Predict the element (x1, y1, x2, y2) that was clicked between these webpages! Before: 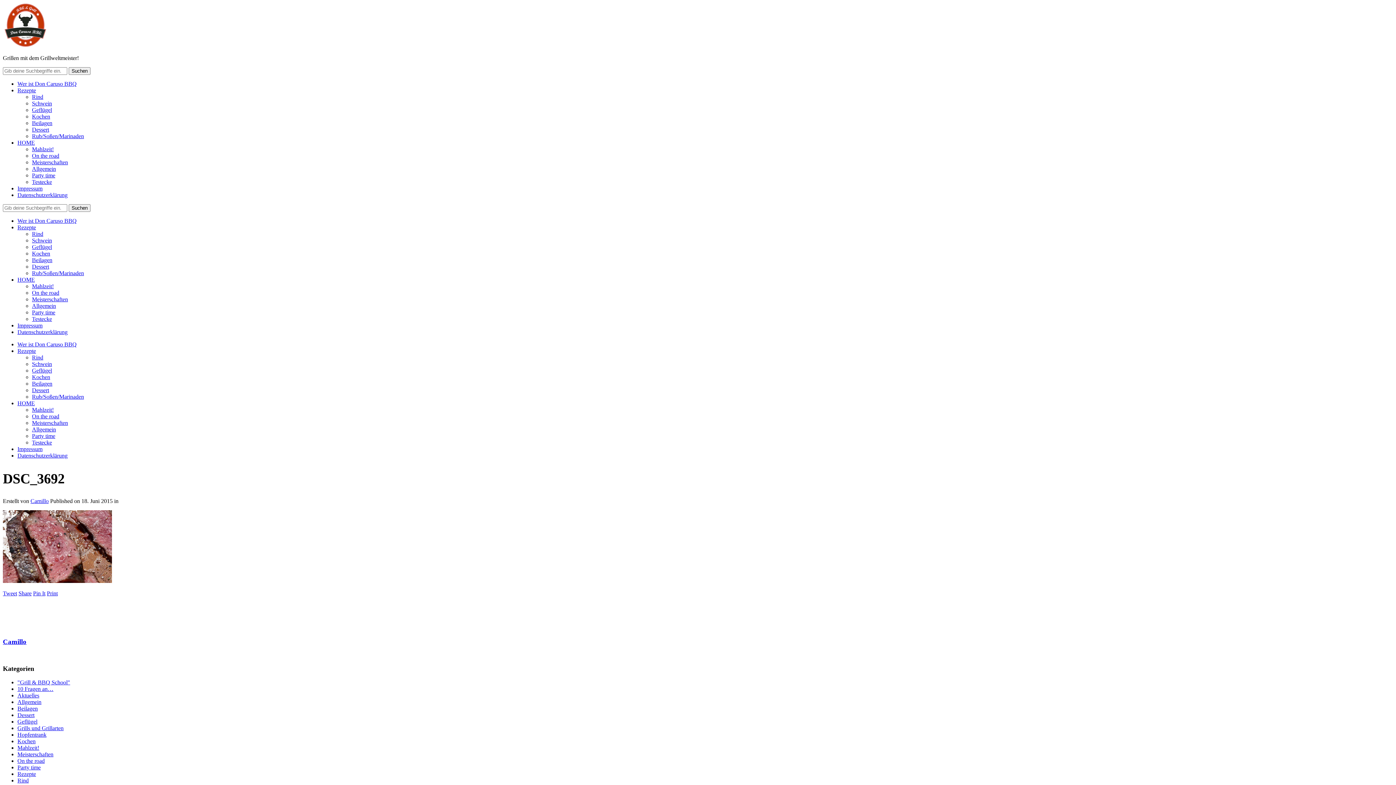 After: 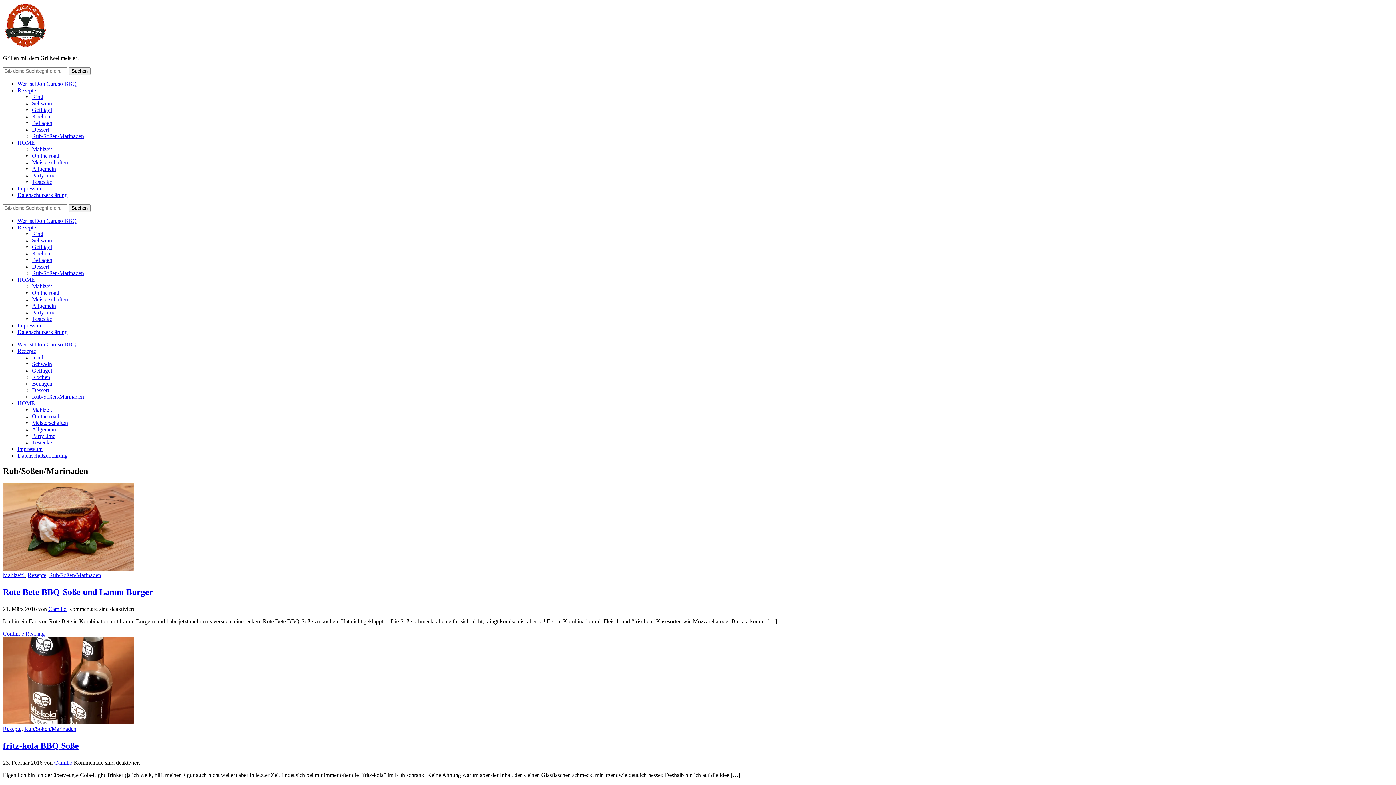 Action: bbox: (32, 393, 84, 400) label: Rub/Soßen/Marinaden